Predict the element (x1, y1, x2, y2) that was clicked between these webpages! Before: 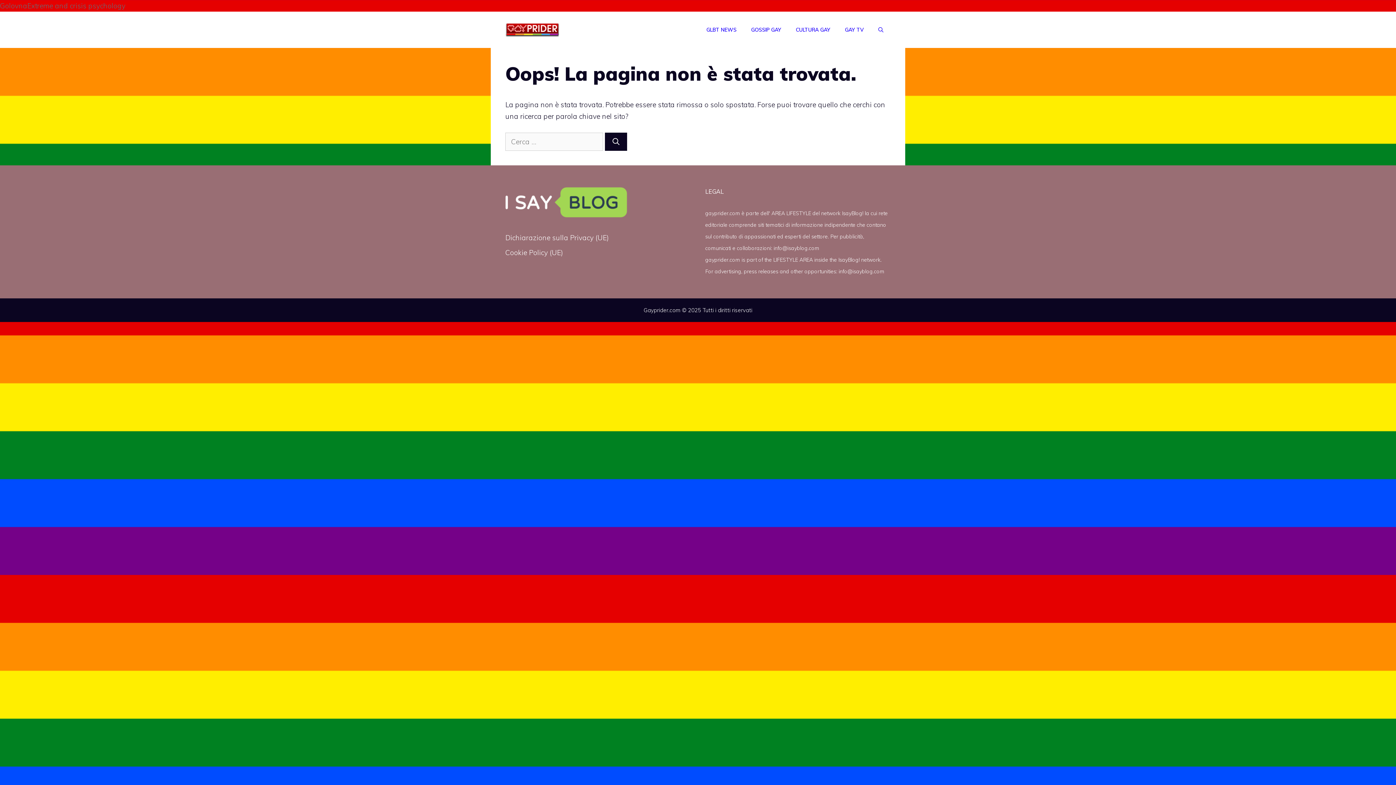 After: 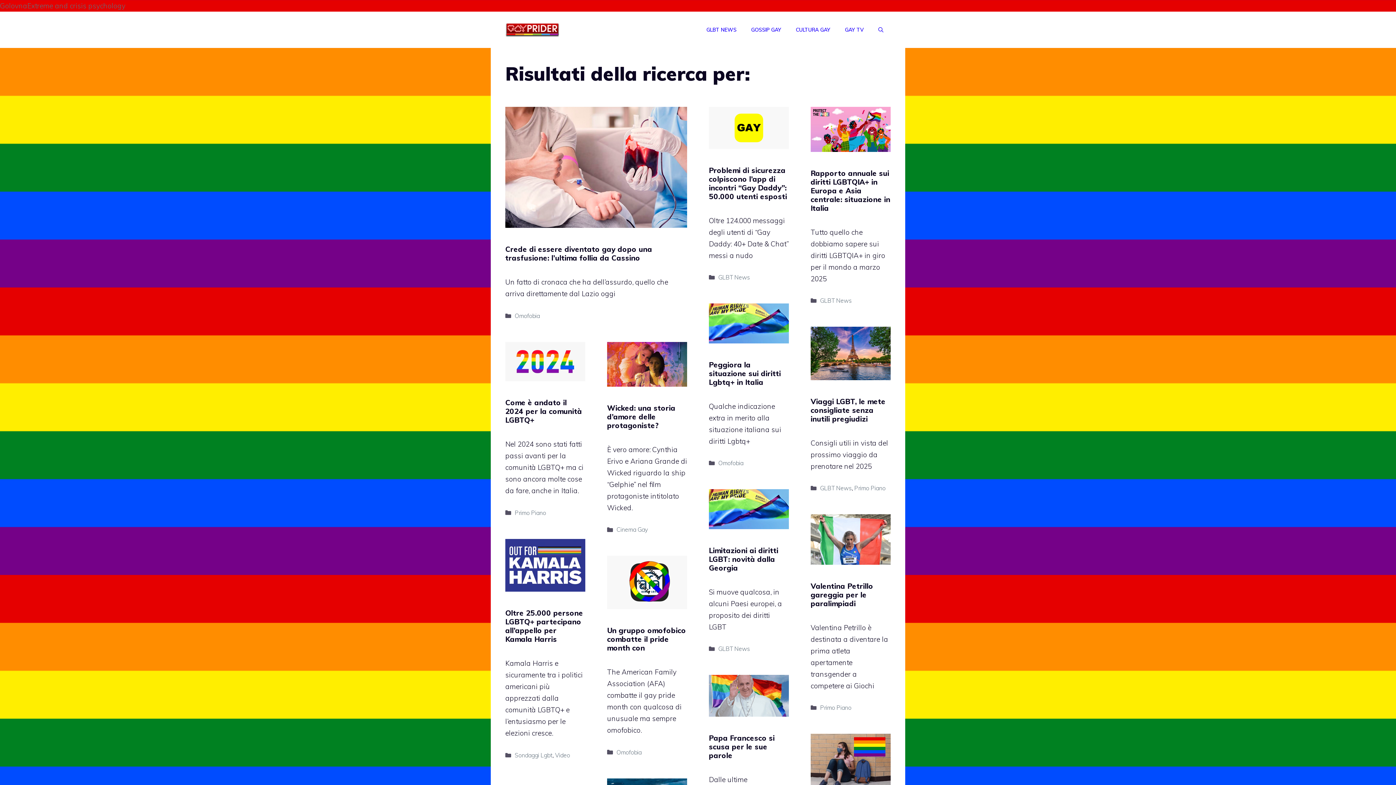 Action: bbox: (605, 132, 627, 150) label: Cerca